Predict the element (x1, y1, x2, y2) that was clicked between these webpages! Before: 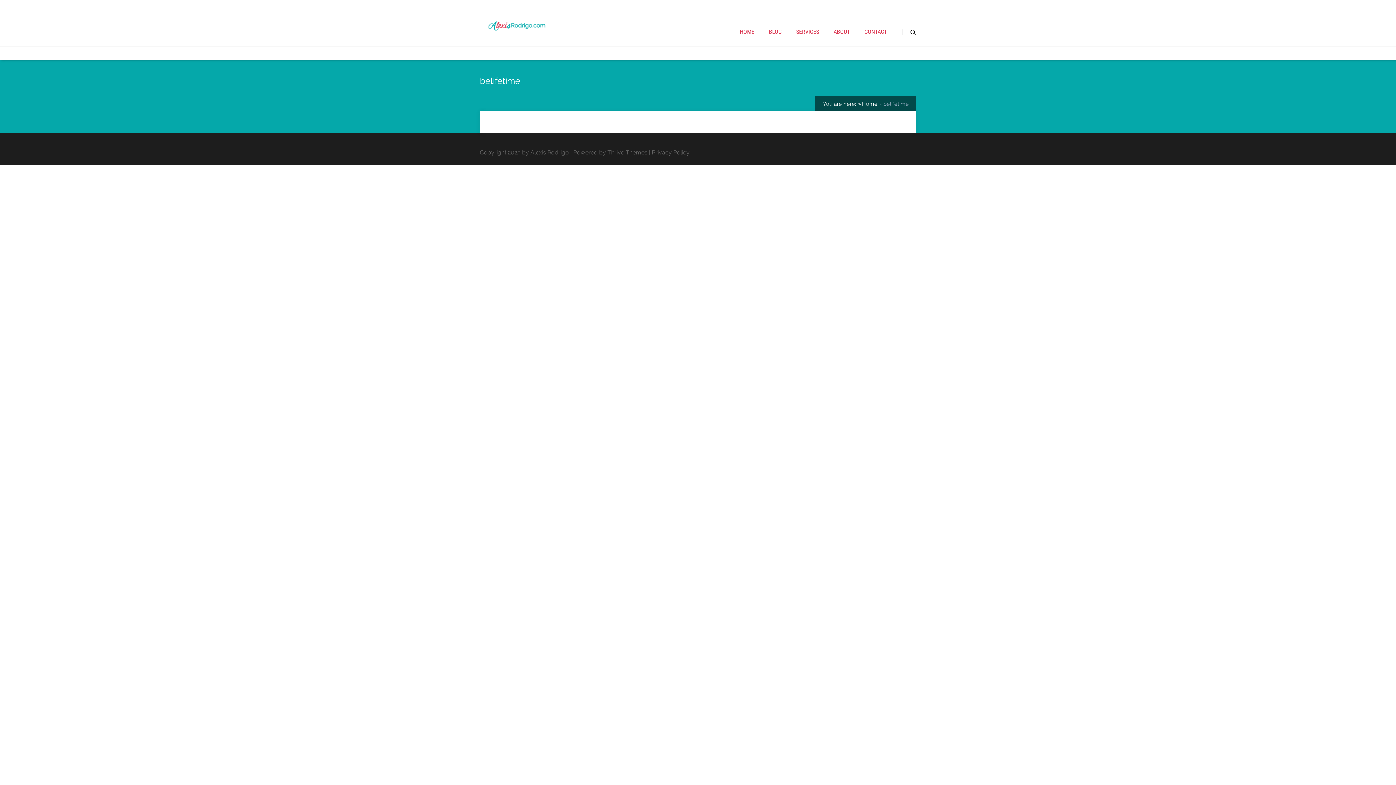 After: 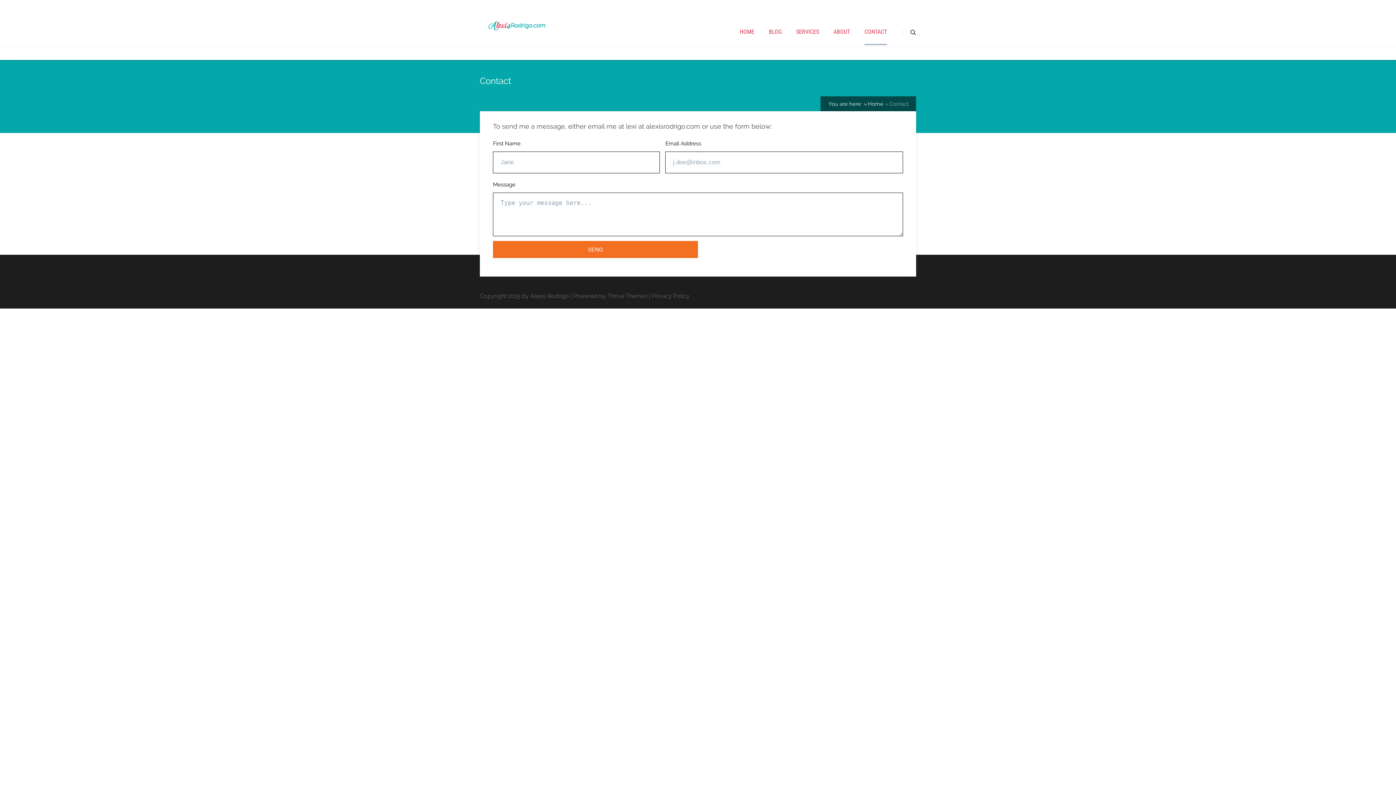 Action: bbox: (864, 28, 887, 35) label: CONTACT